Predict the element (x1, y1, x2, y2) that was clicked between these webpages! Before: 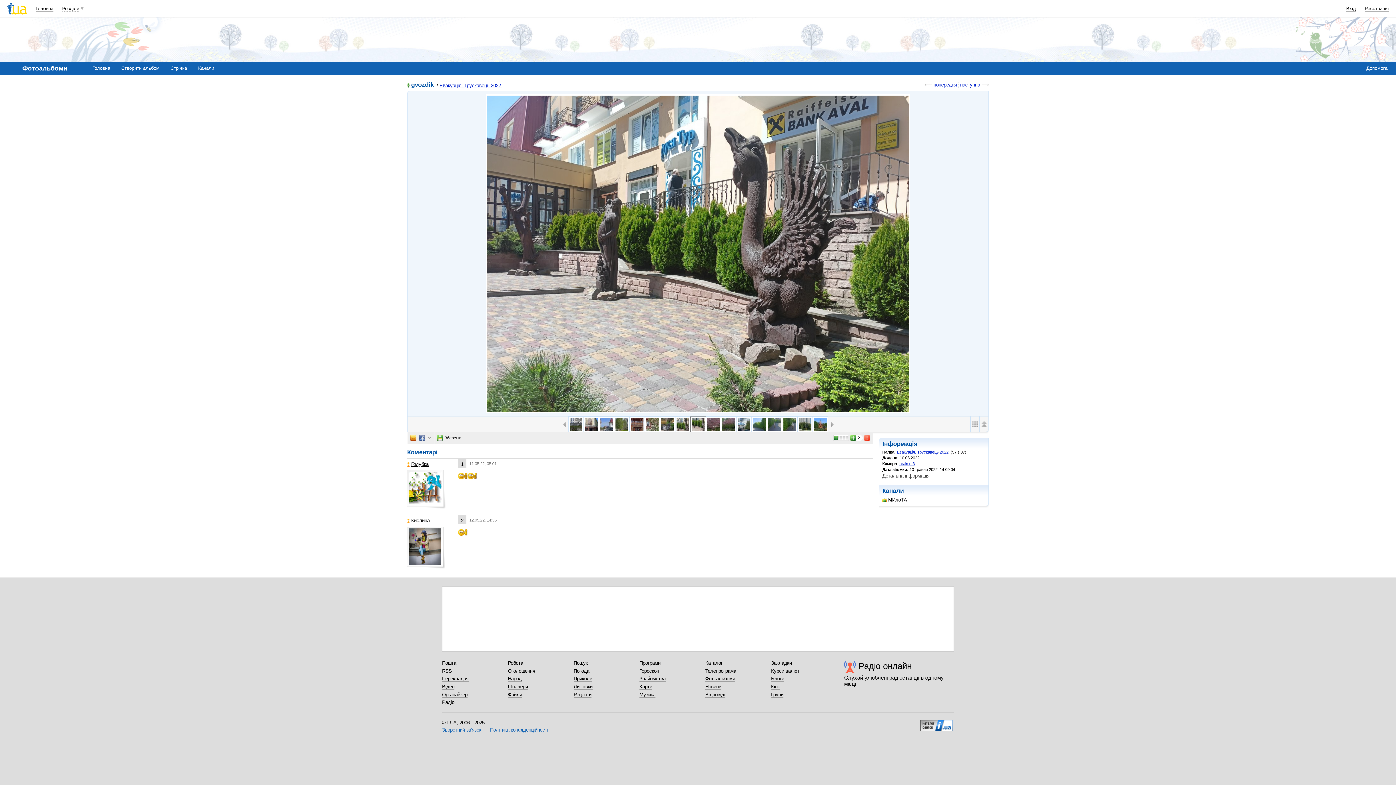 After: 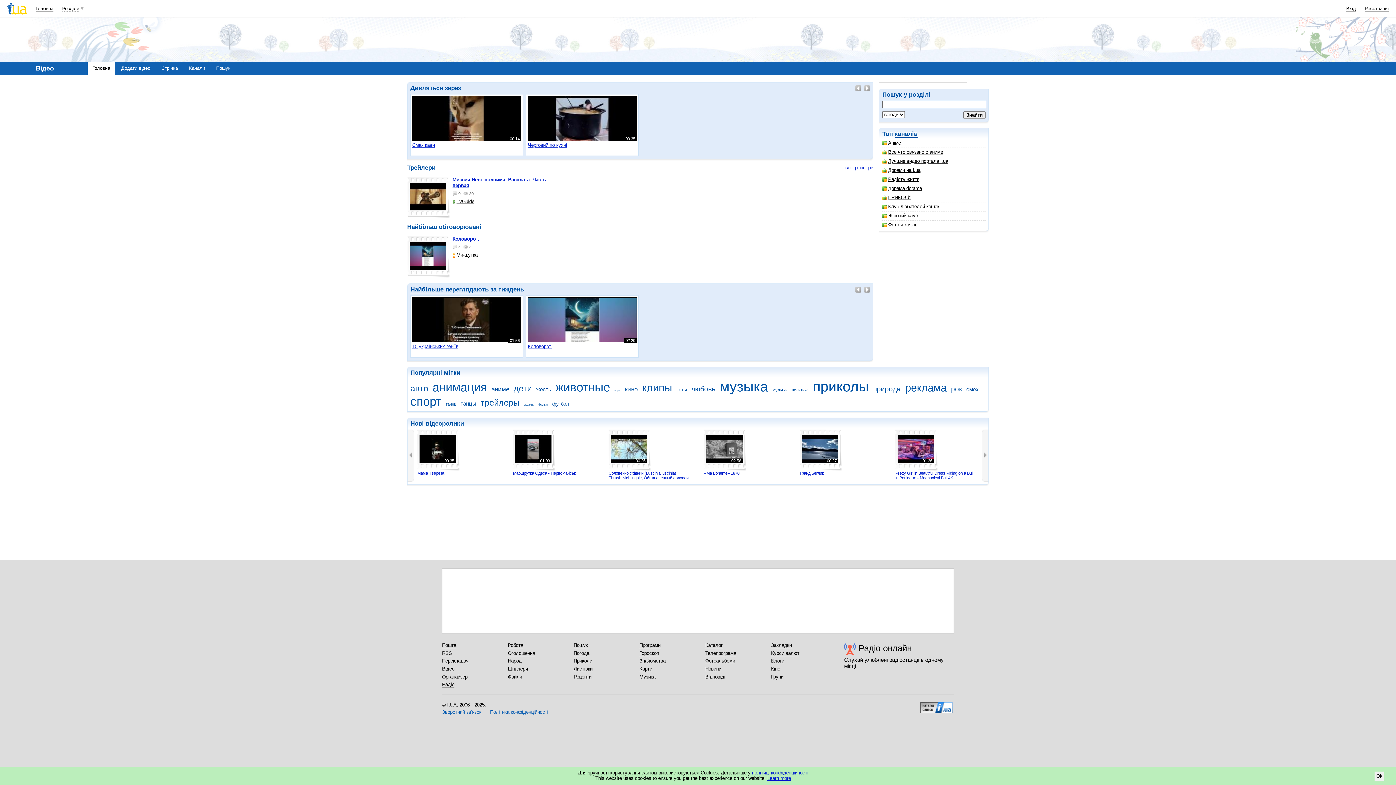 Action: bbox: (442, 684, 454, 690) label: Відео